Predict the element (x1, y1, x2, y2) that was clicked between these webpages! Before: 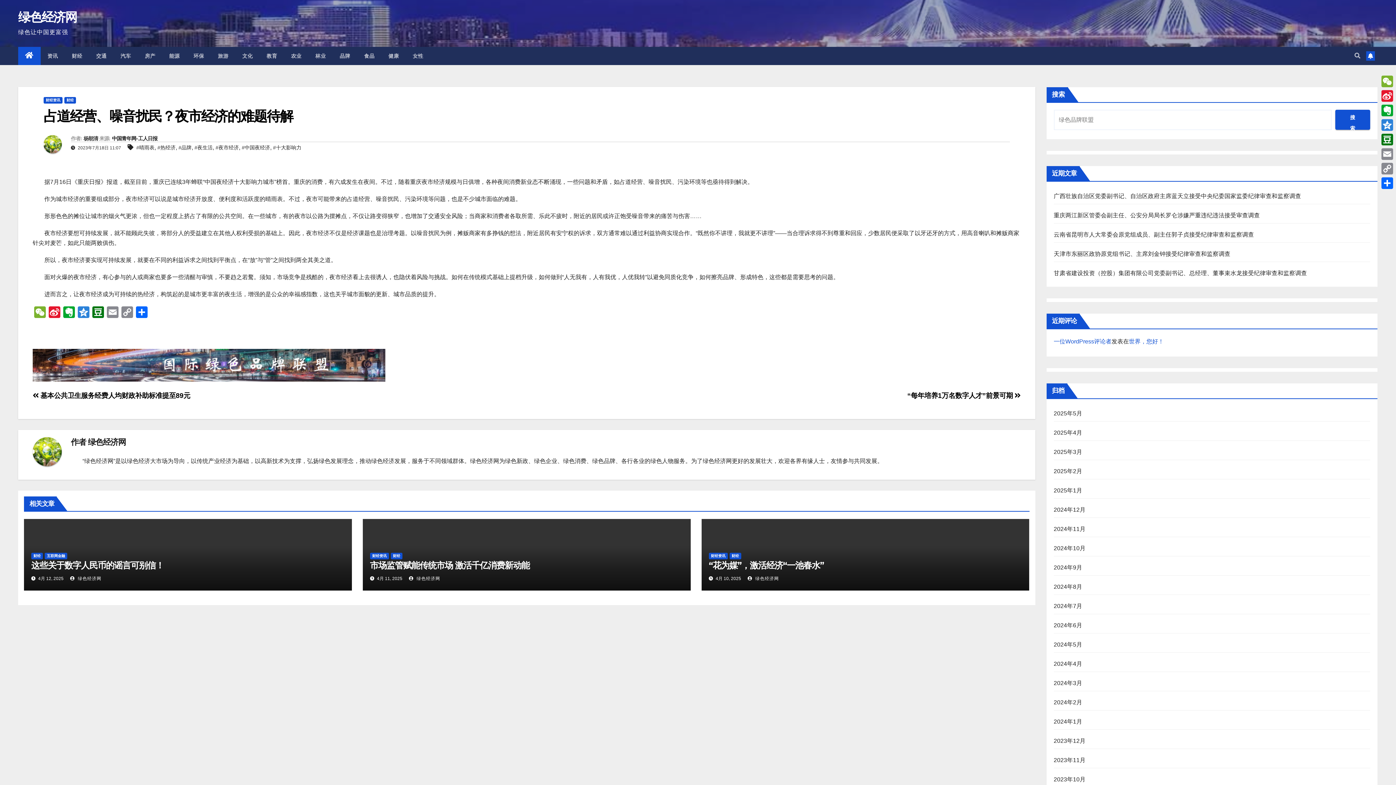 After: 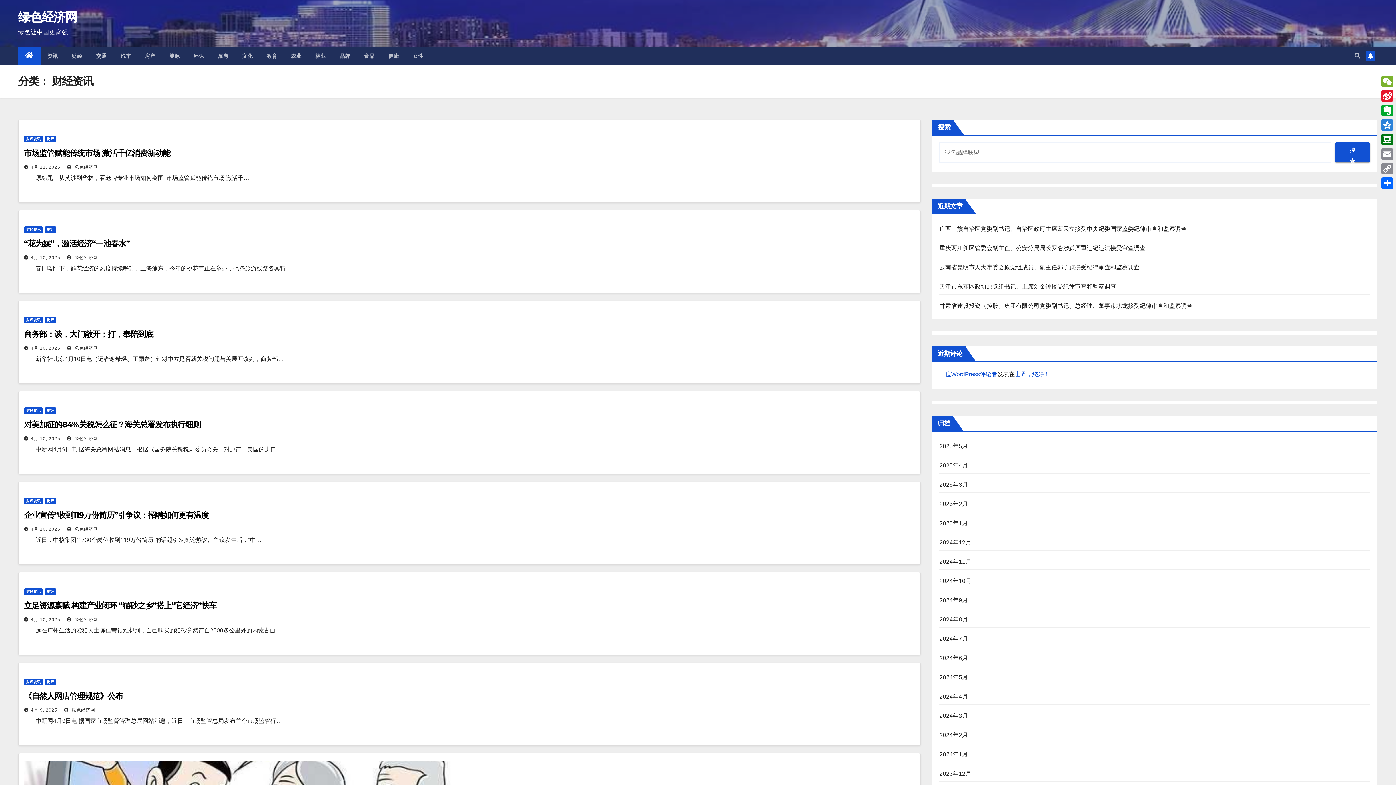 Action: label: 财经资讯 bbox: (370, 553, 389, 559)